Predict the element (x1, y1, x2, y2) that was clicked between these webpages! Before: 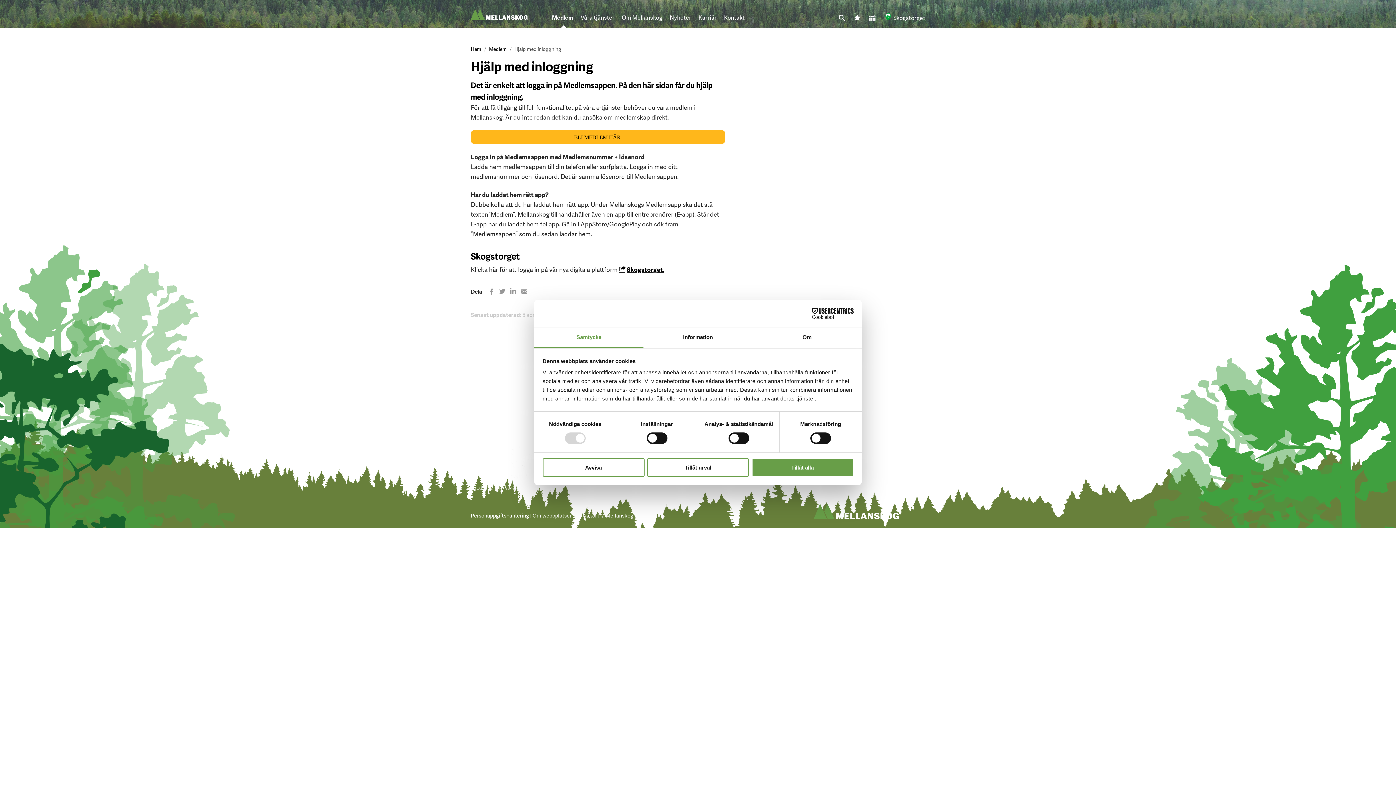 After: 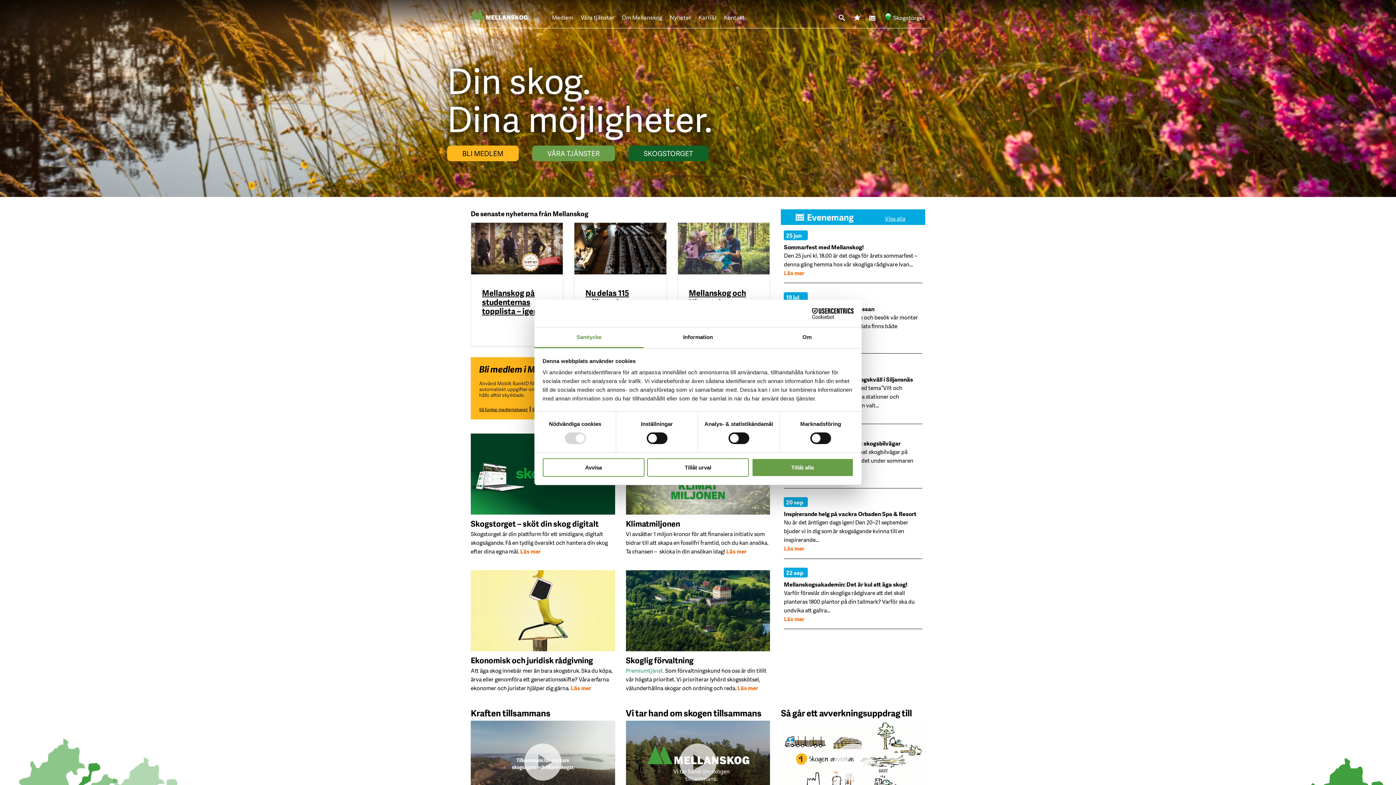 Action: bbox: (470, 9, 537, 26)